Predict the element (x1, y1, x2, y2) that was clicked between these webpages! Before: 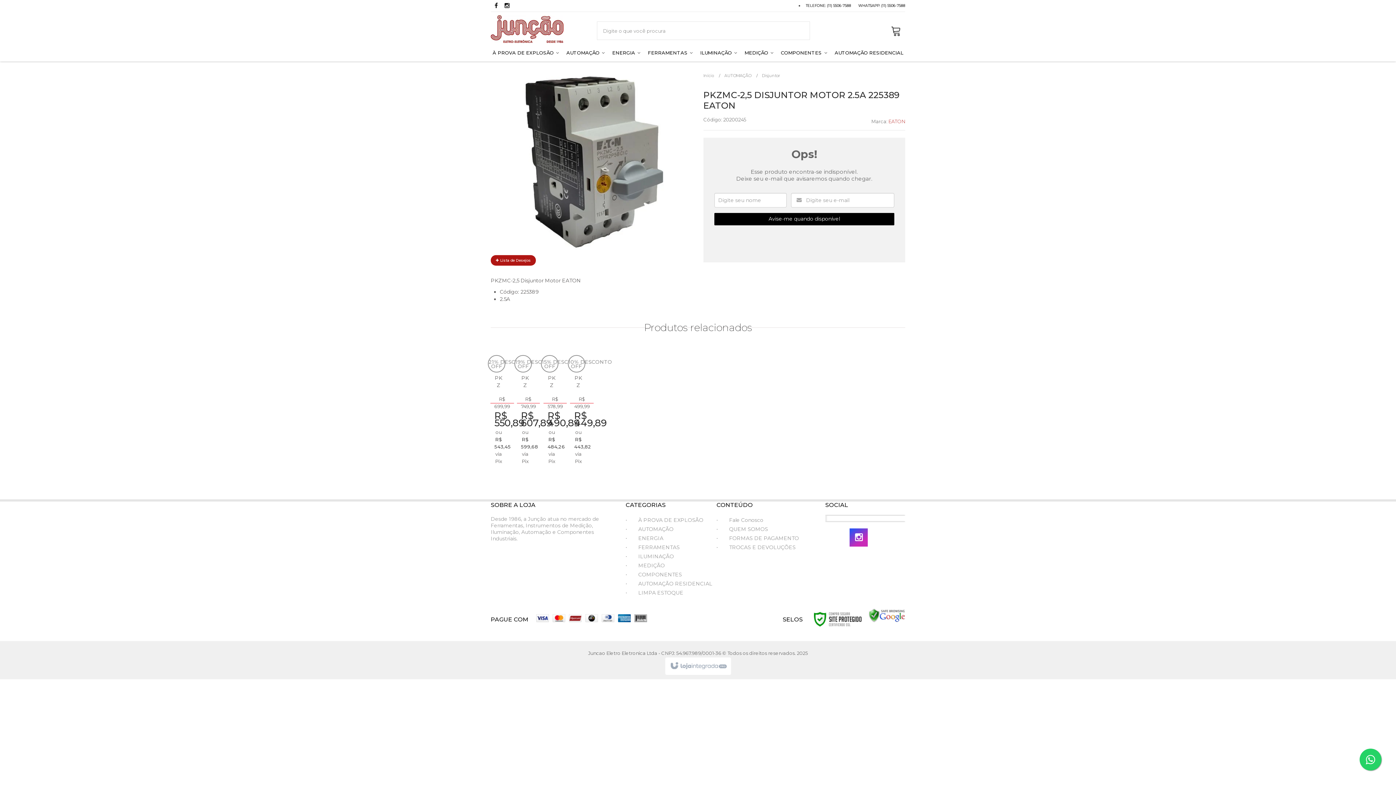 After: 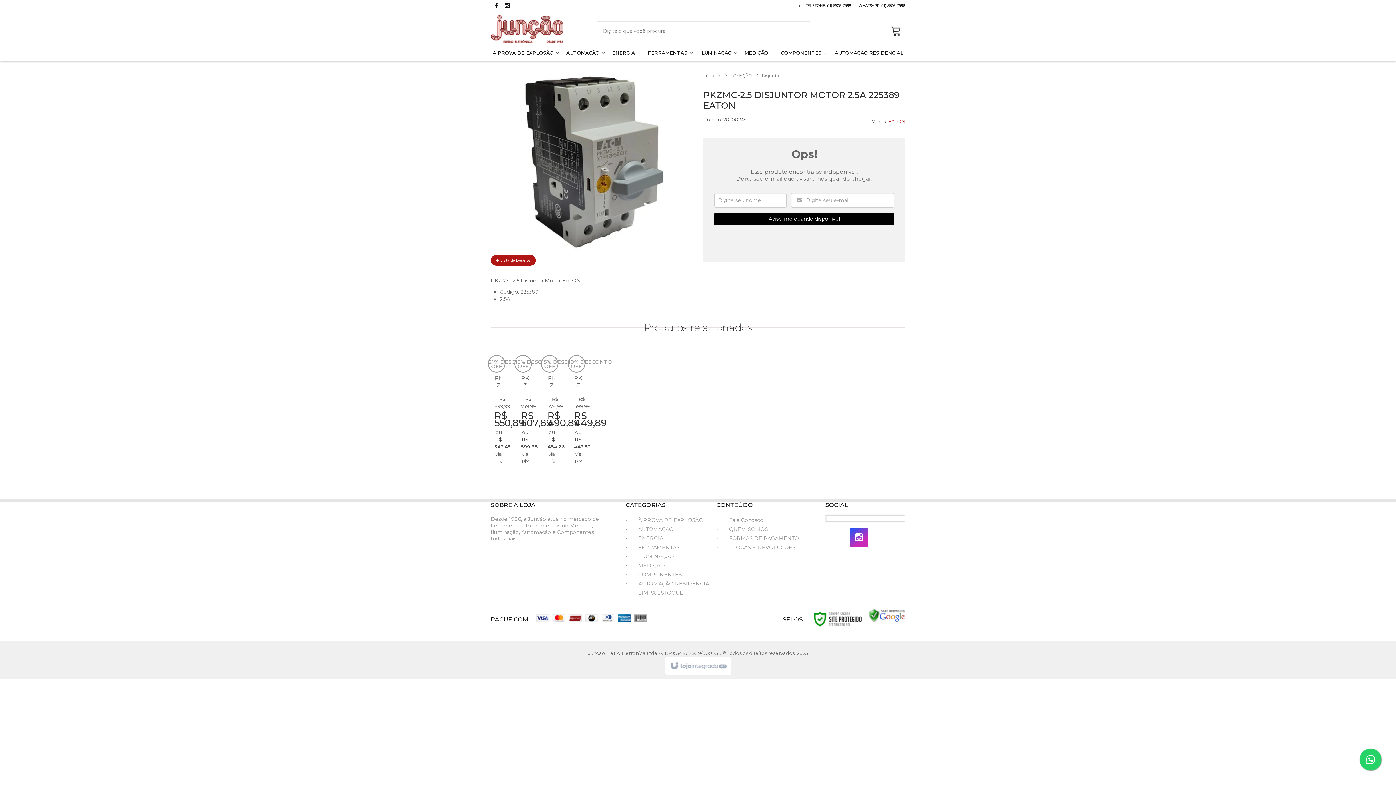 Action: bbox: (665, 657, 731, 675)